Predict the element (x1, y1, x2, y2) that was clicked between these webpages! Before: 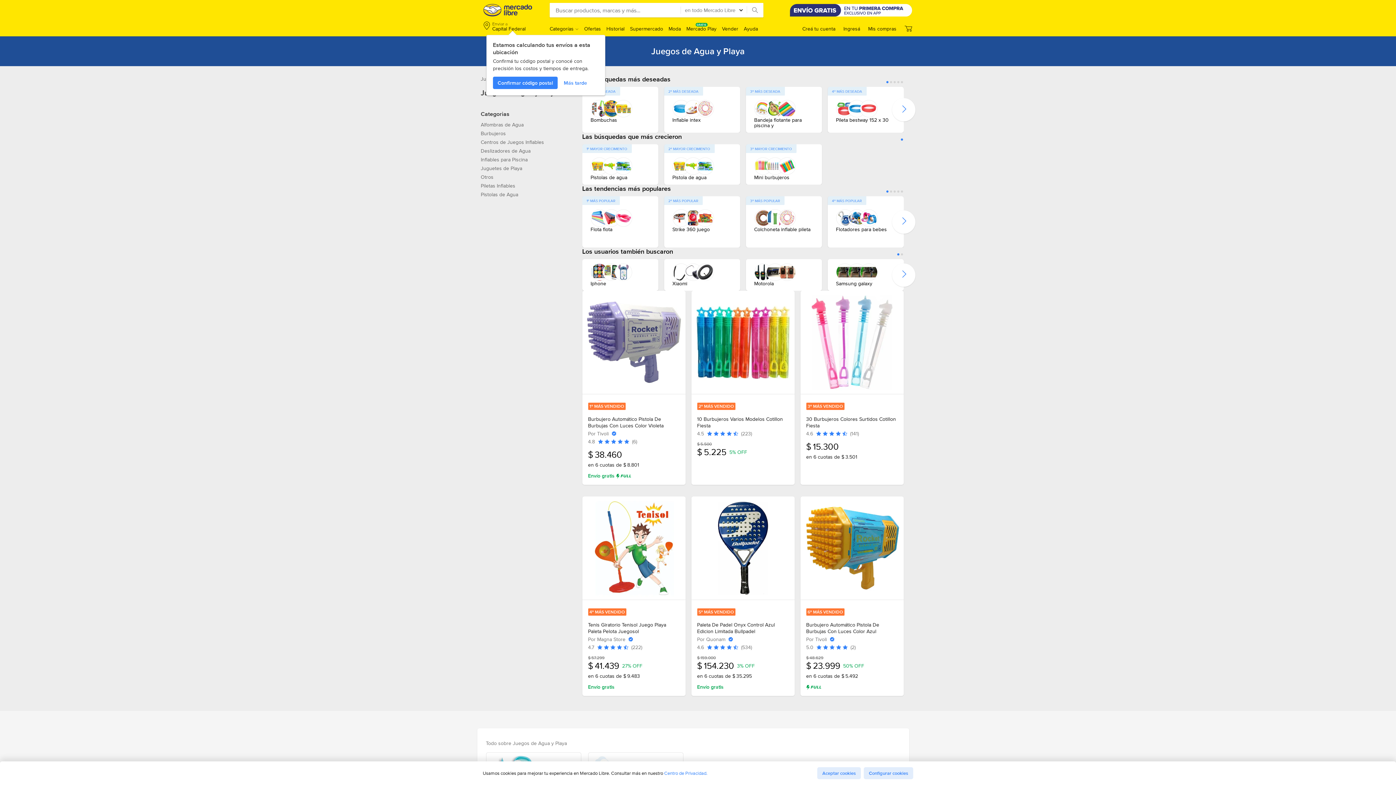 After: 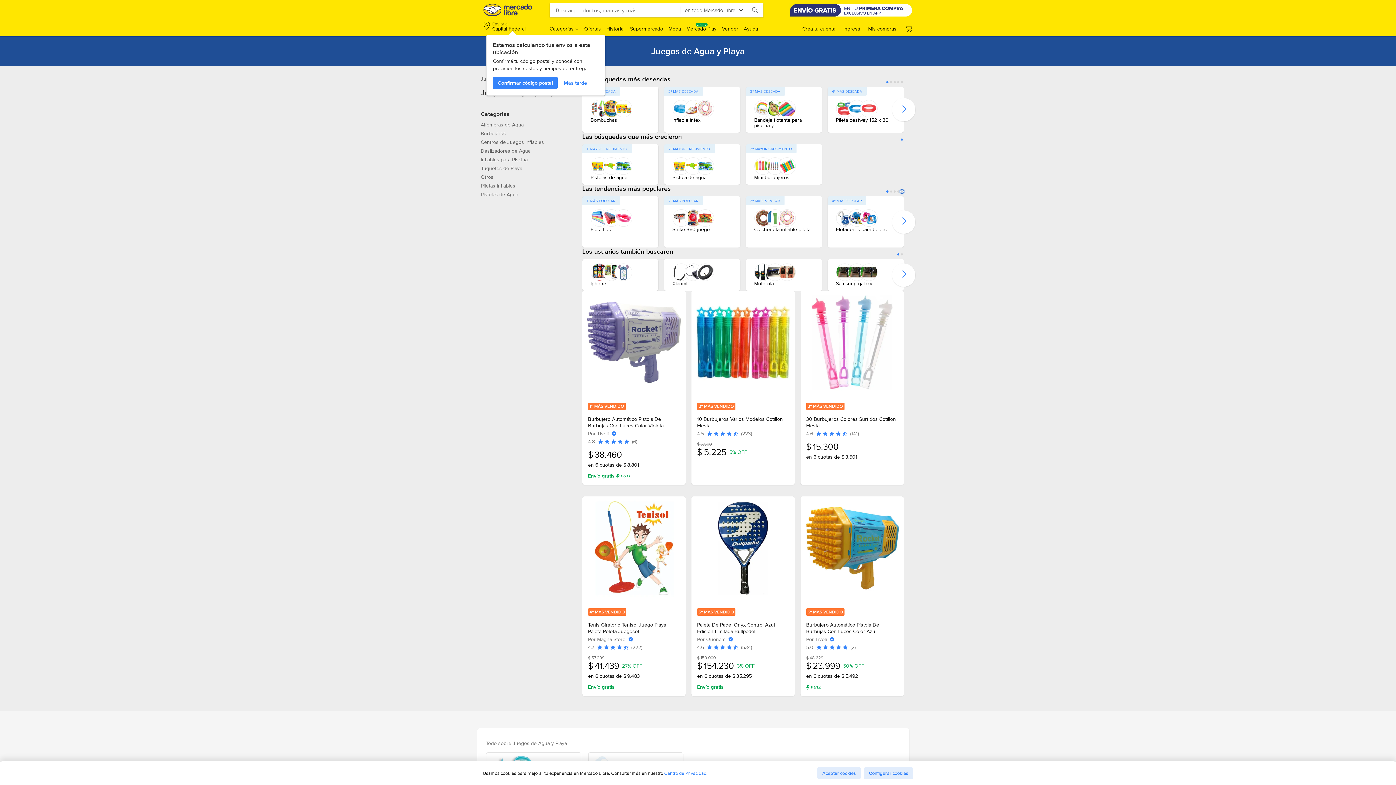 Action: bbox: (900, 190, 903, 192) label: Página 5